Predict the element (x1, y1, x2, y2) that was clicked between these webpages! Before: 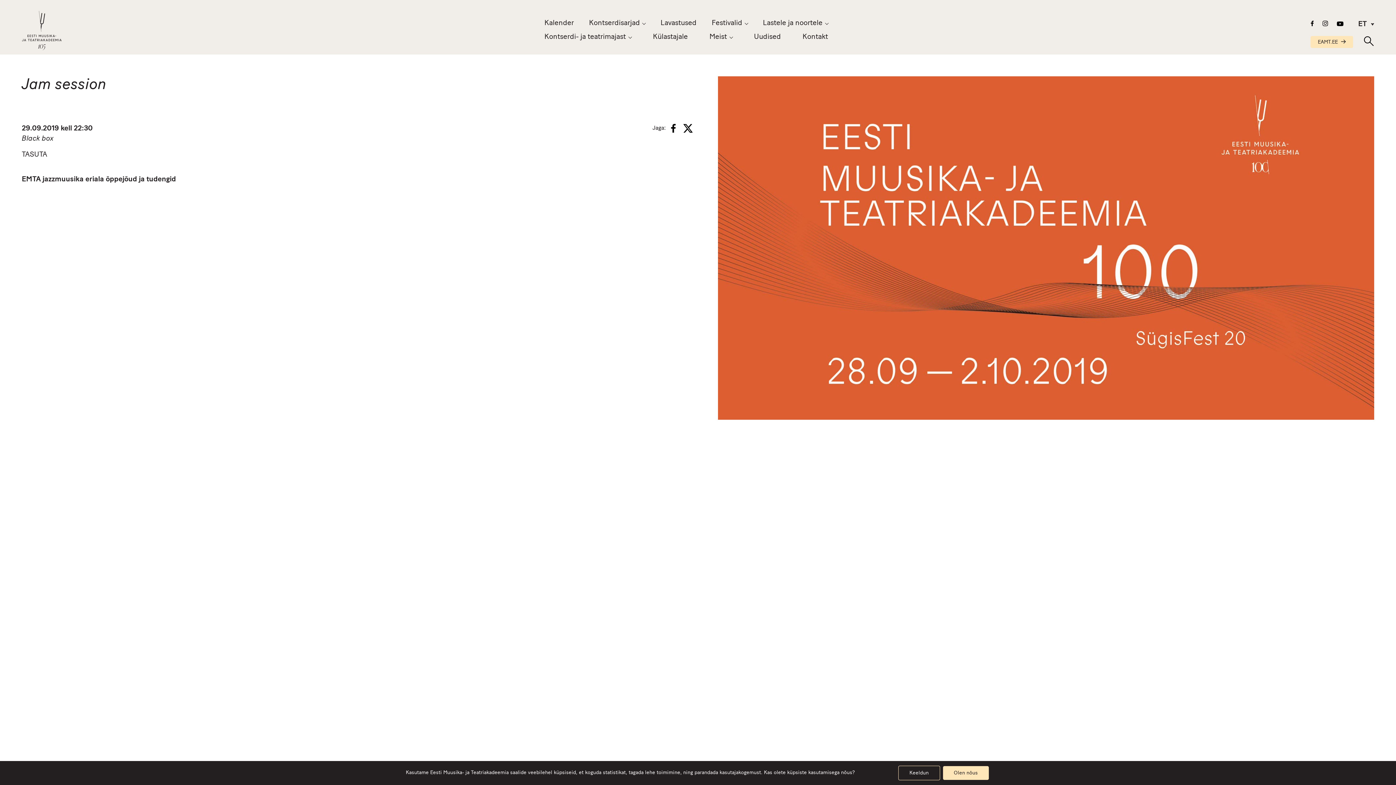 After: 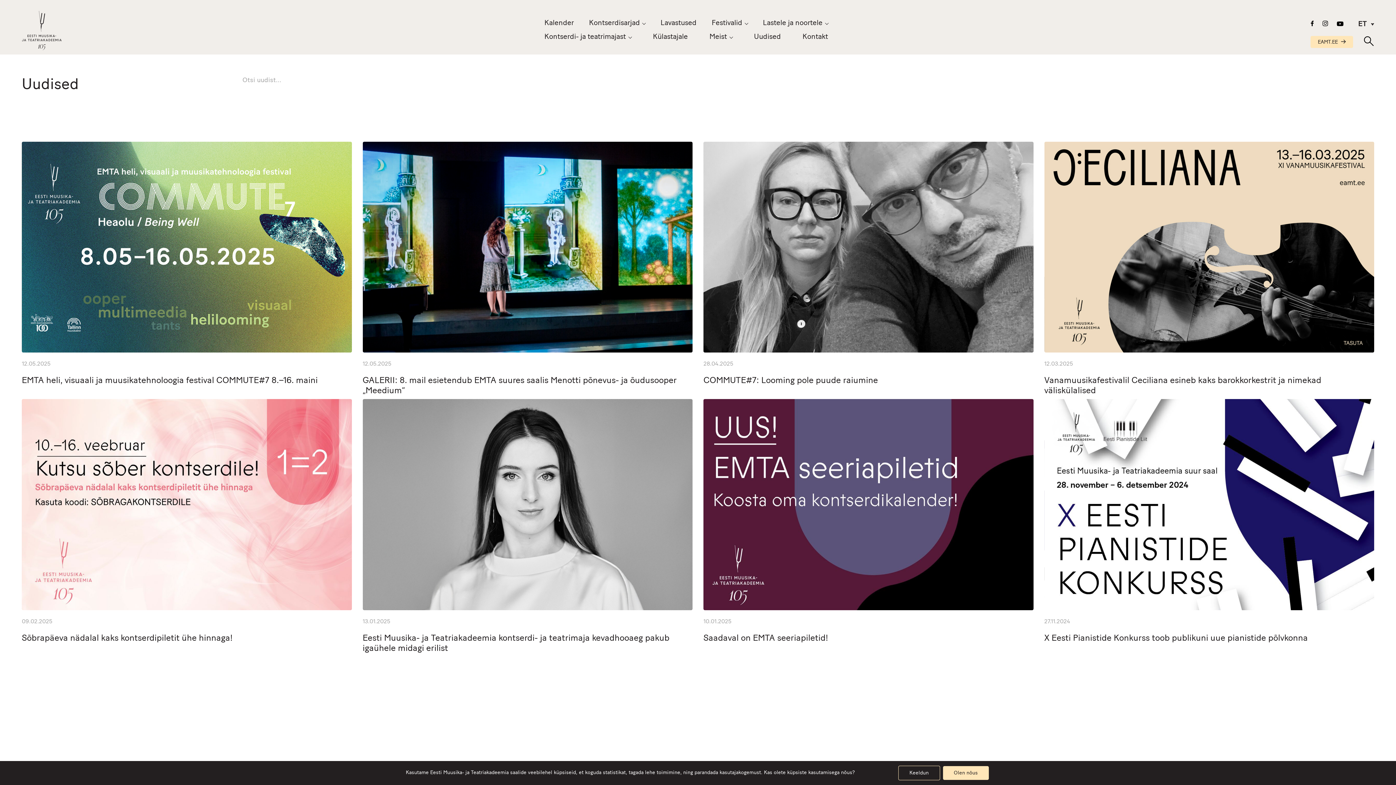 Action: bbox: (754, 33, 781, 40) label: Uudised